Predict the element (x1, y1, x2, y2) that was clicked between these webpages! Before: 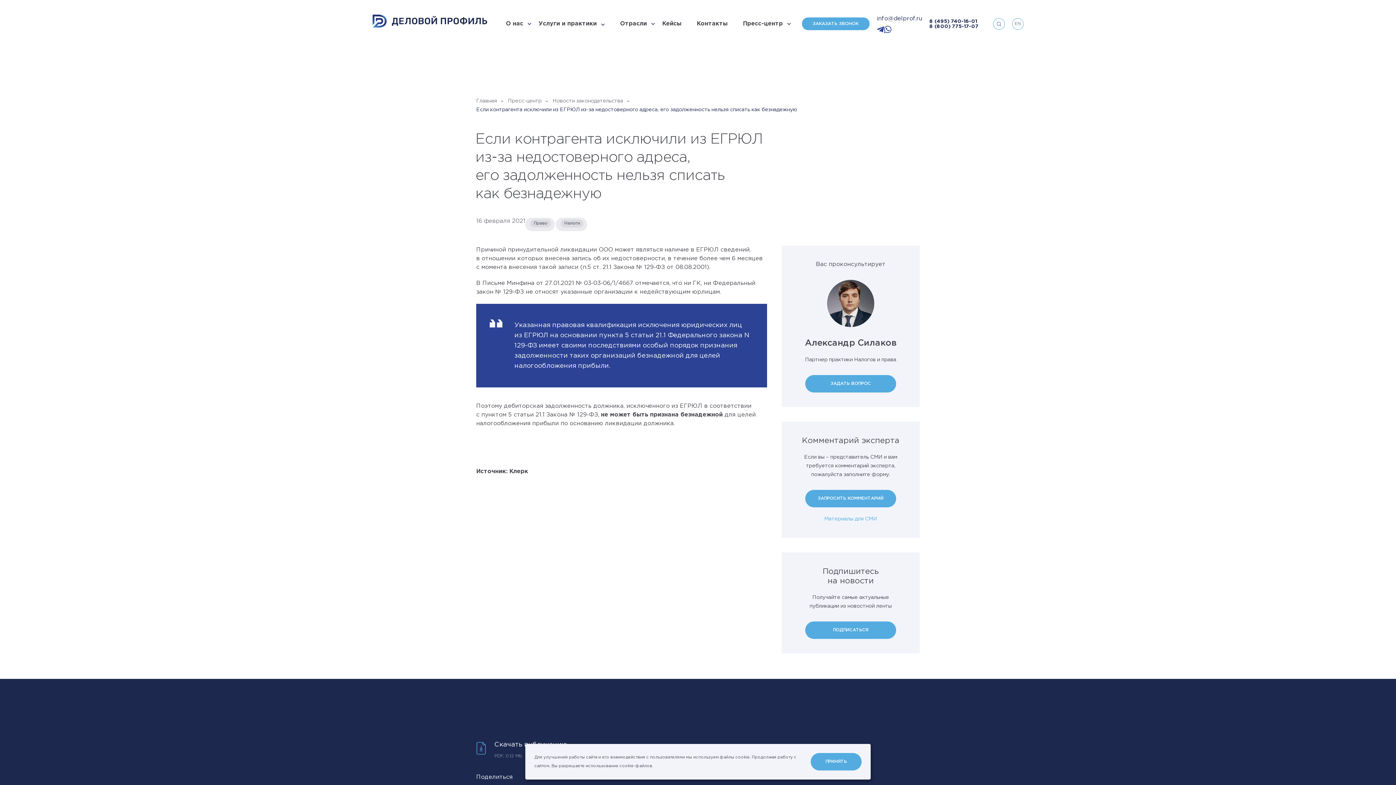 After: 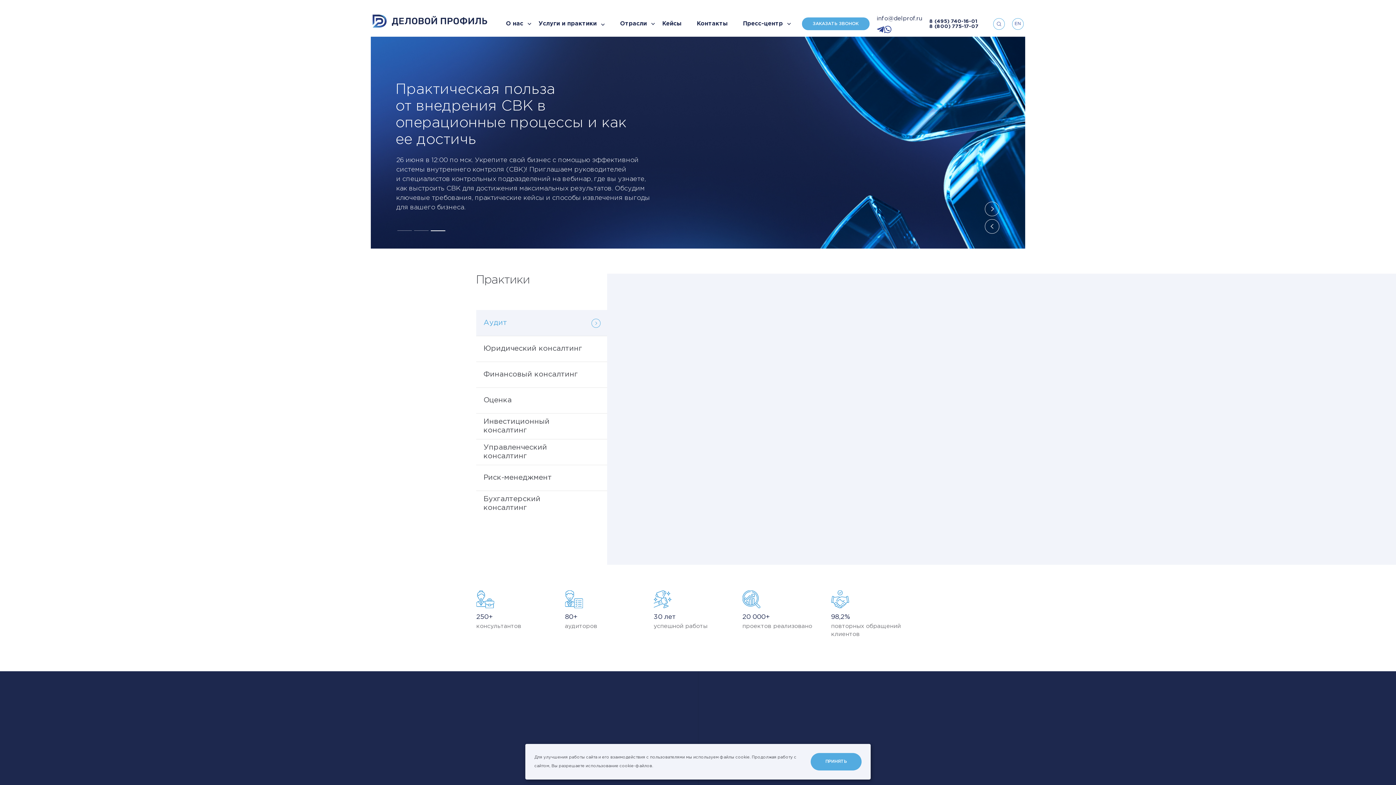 Action: bbox: (372, 14, 487, 33)